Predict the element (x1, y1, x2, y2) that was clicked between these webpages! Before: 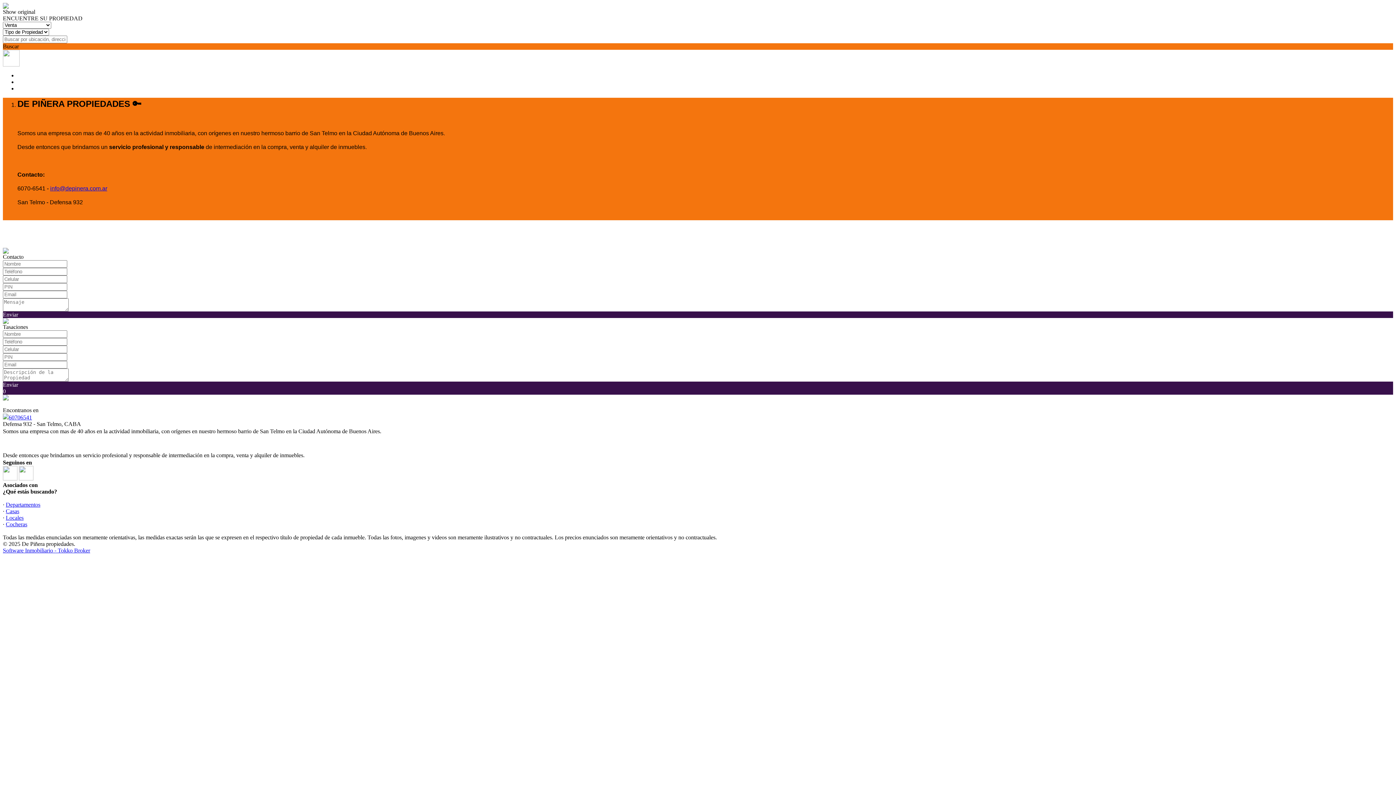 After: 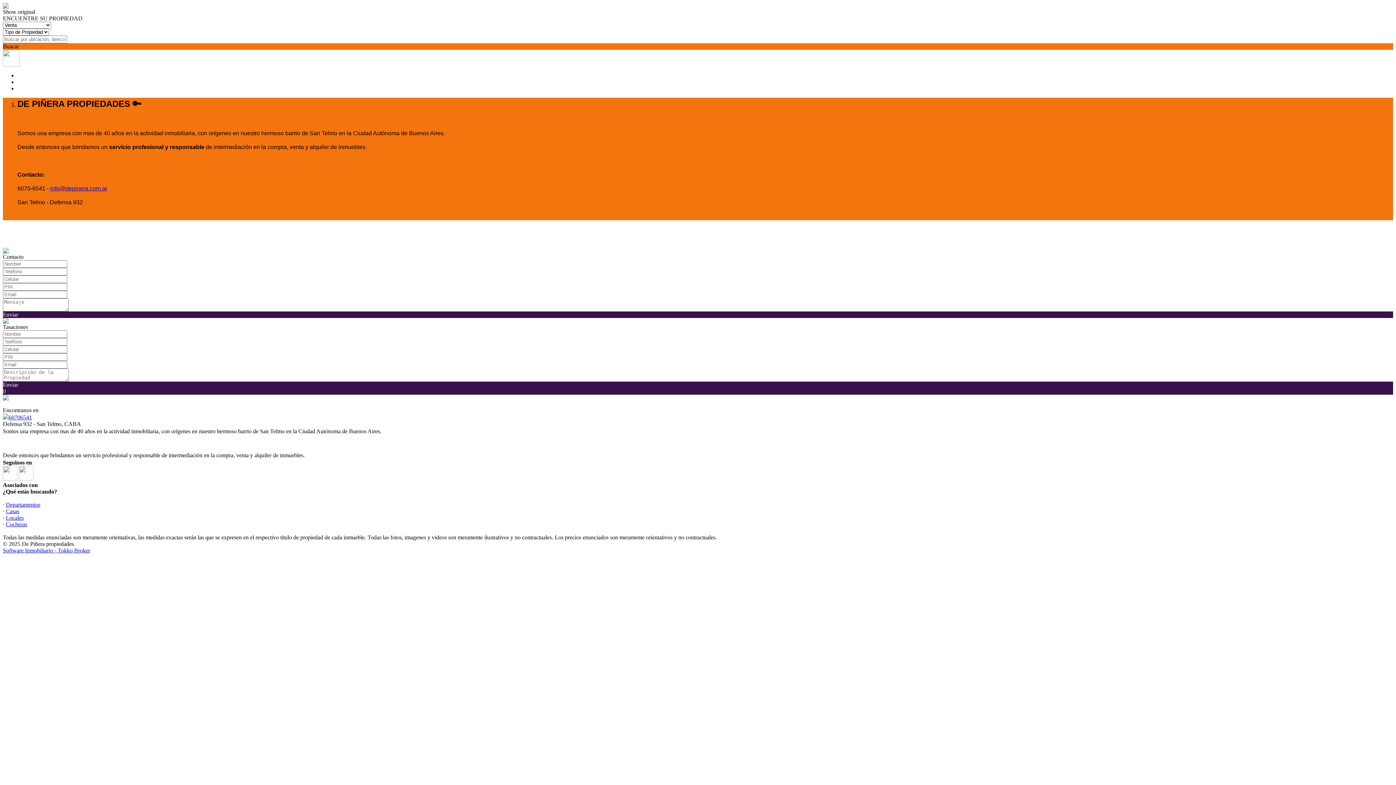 Action: bbox: (2, 3, 8, 9)